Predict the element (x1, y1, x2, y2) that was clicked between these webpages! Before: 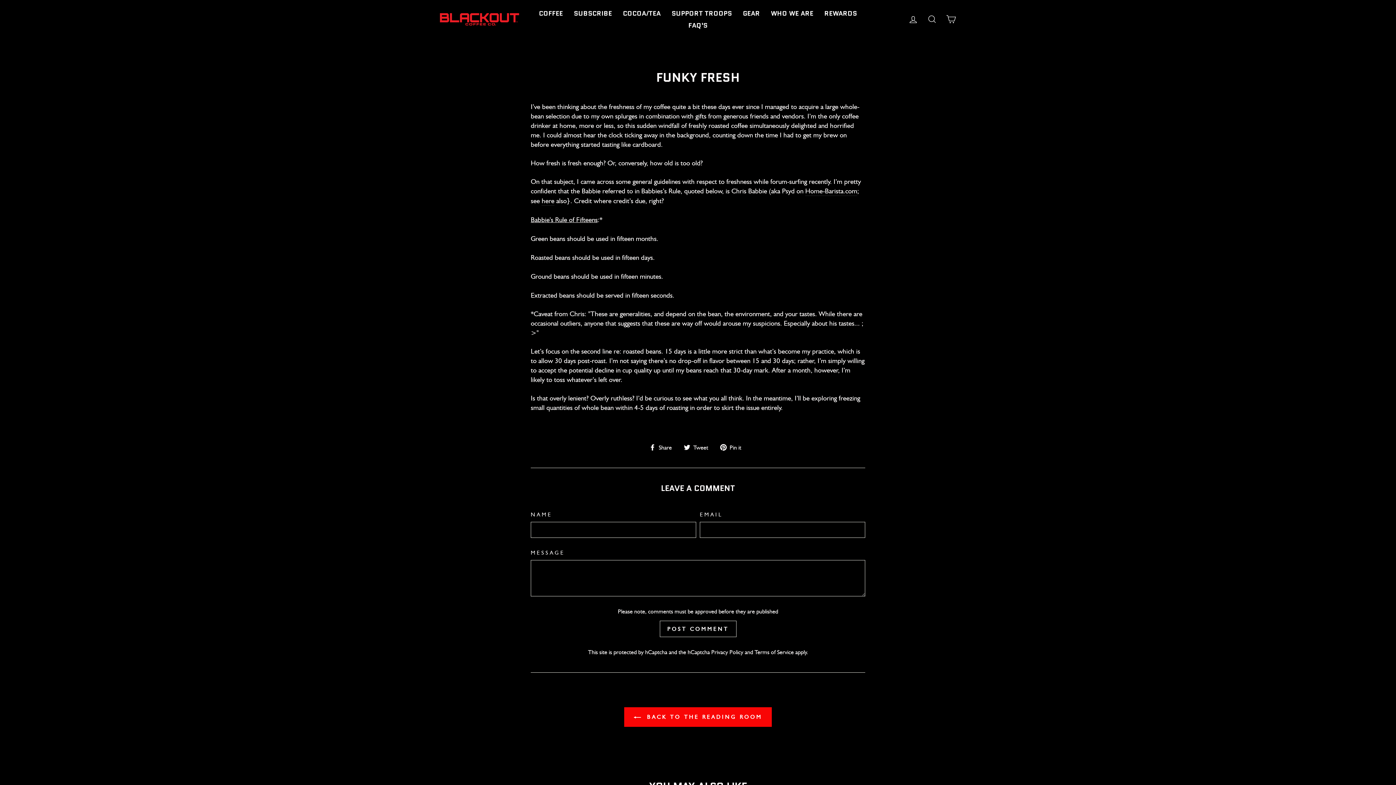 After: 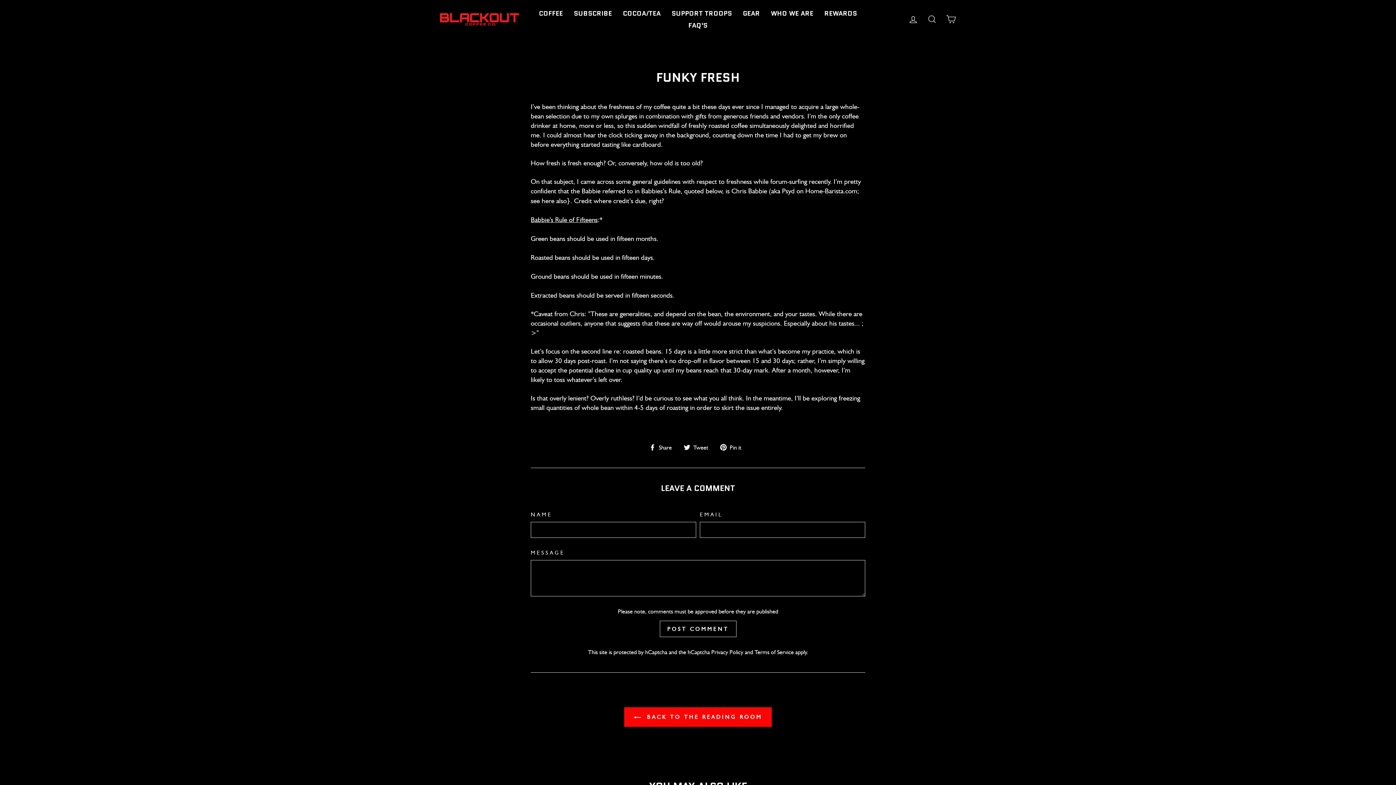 Action: label:  Pin it
Pin on Pinterest bbox: (720, 441, 746, 451)